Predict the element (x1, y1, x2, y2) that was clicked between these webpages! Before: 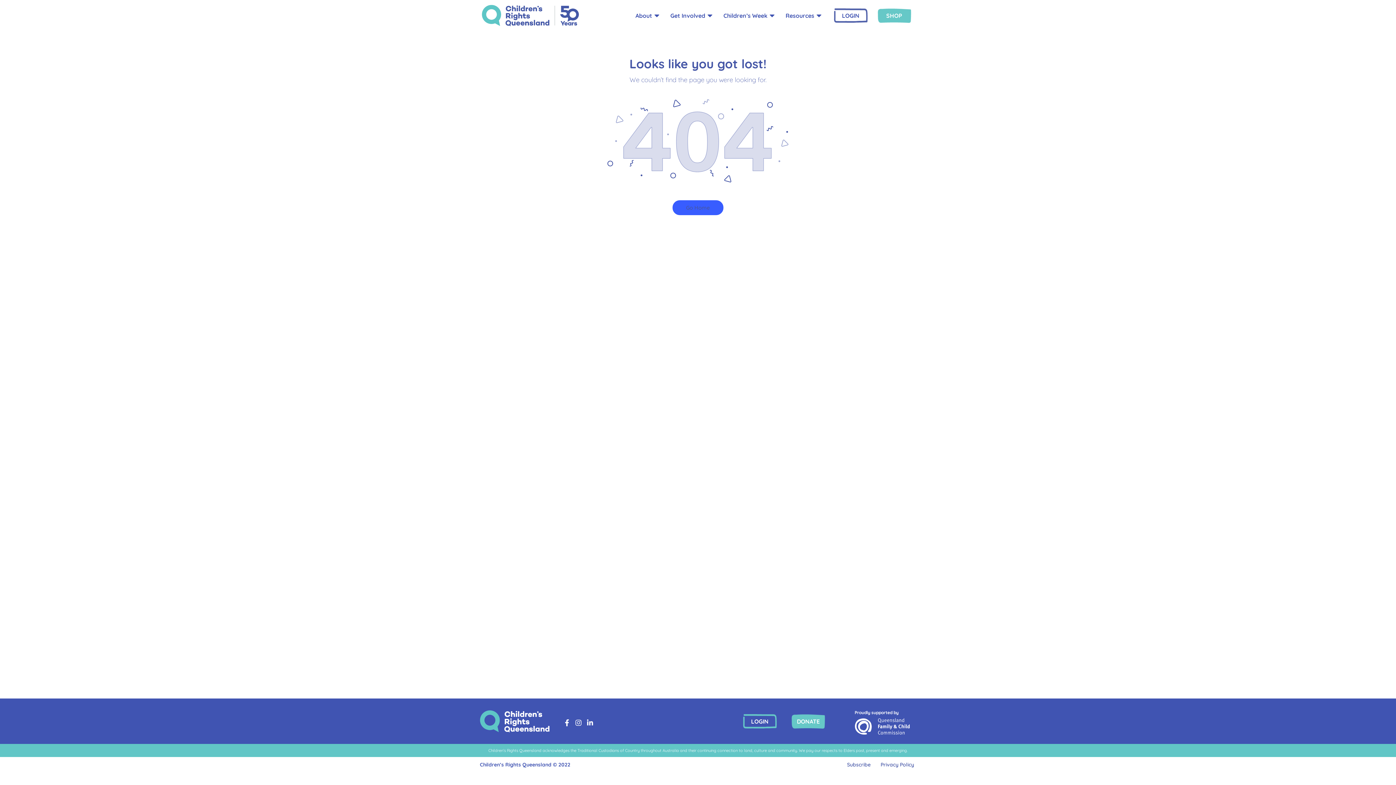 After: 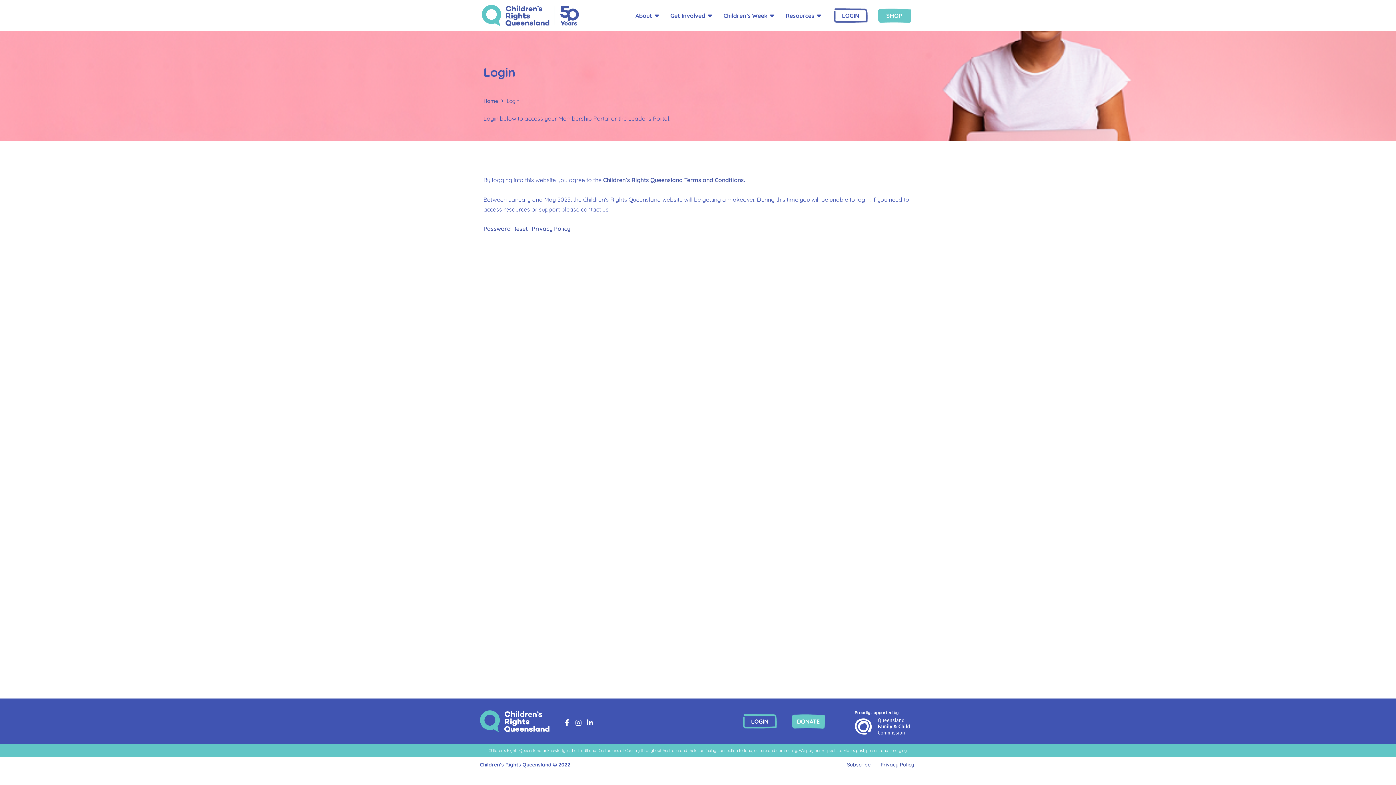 Action: bbox: (831, 8, 870, 22) label: LOGIN
LOGIN